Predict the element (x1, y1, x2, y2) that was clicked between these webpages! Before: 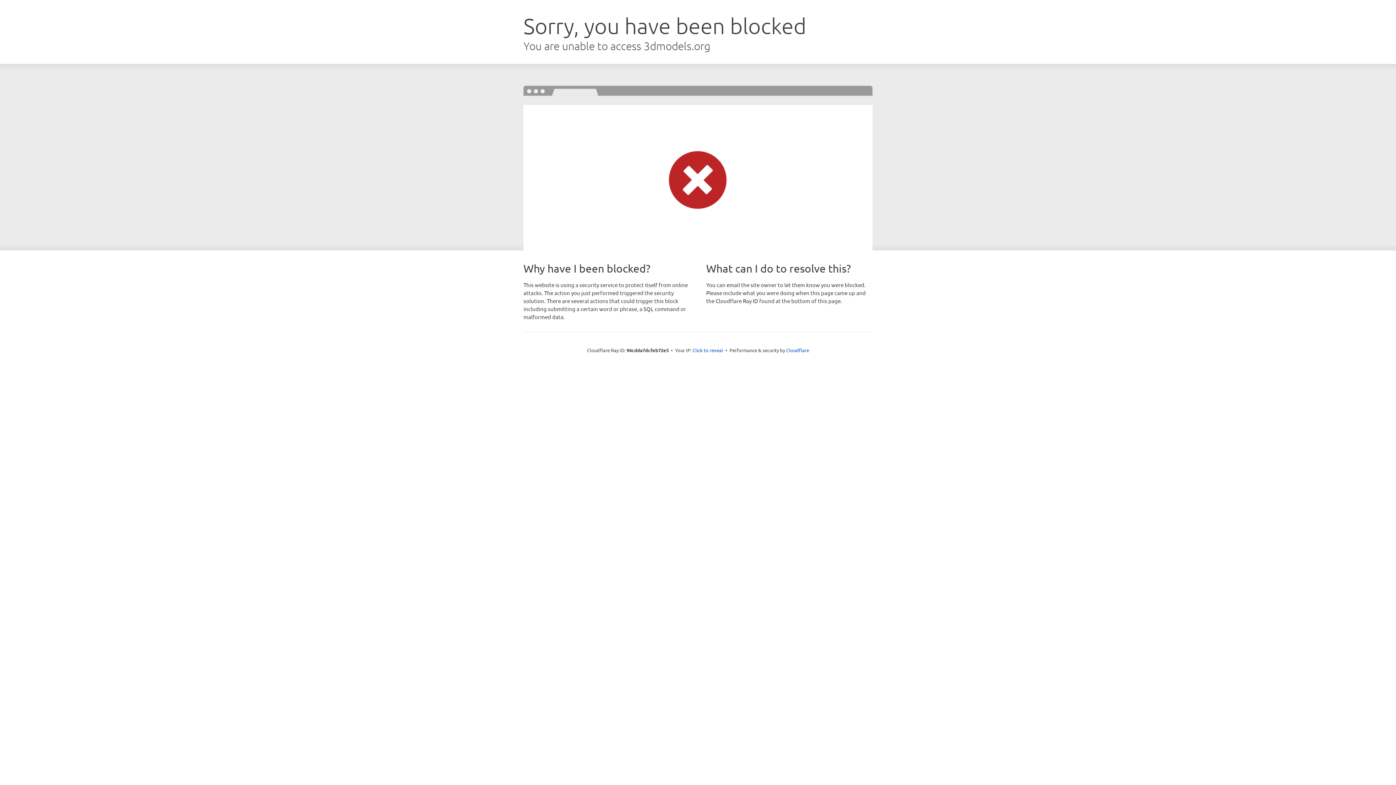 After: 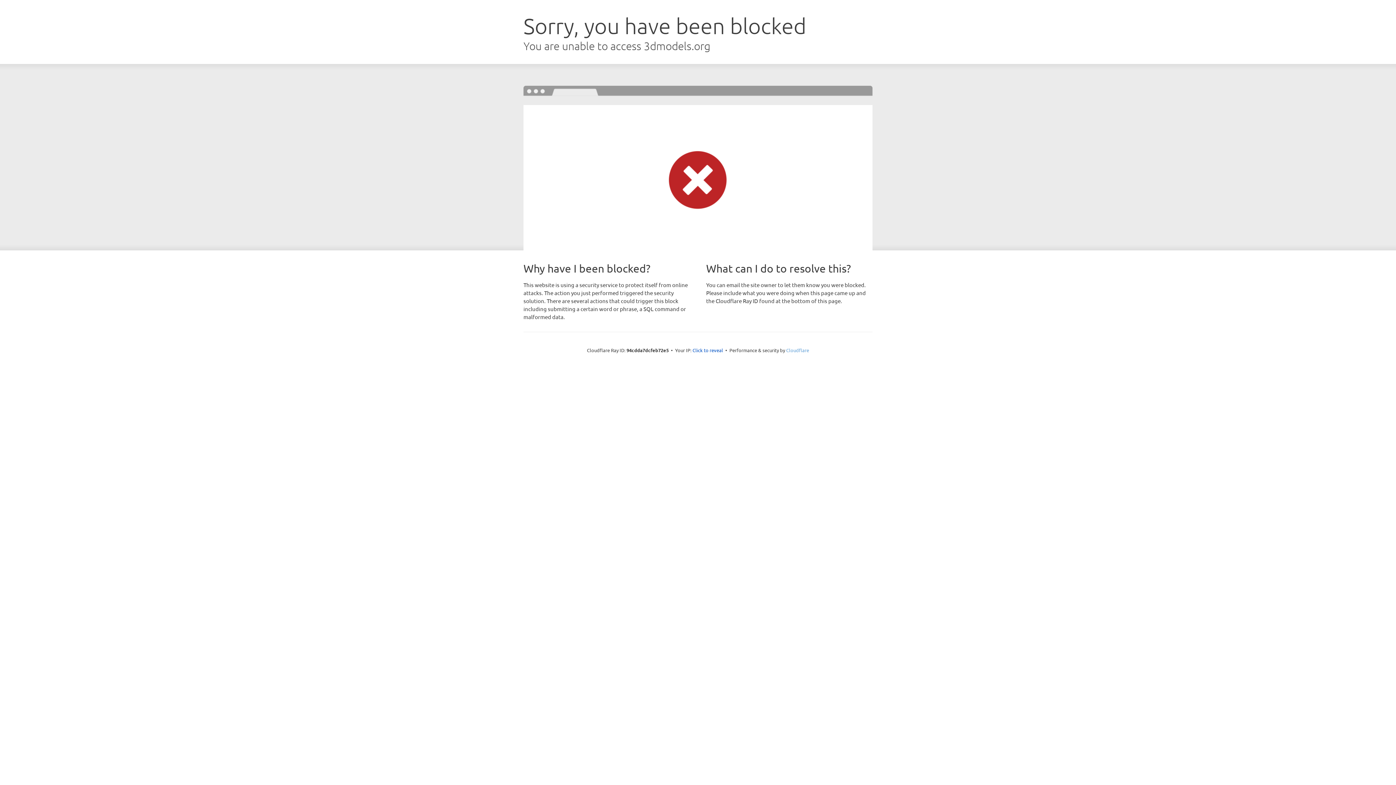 Action: bbox: (786, 347, 809, 353) label: Cloudflare